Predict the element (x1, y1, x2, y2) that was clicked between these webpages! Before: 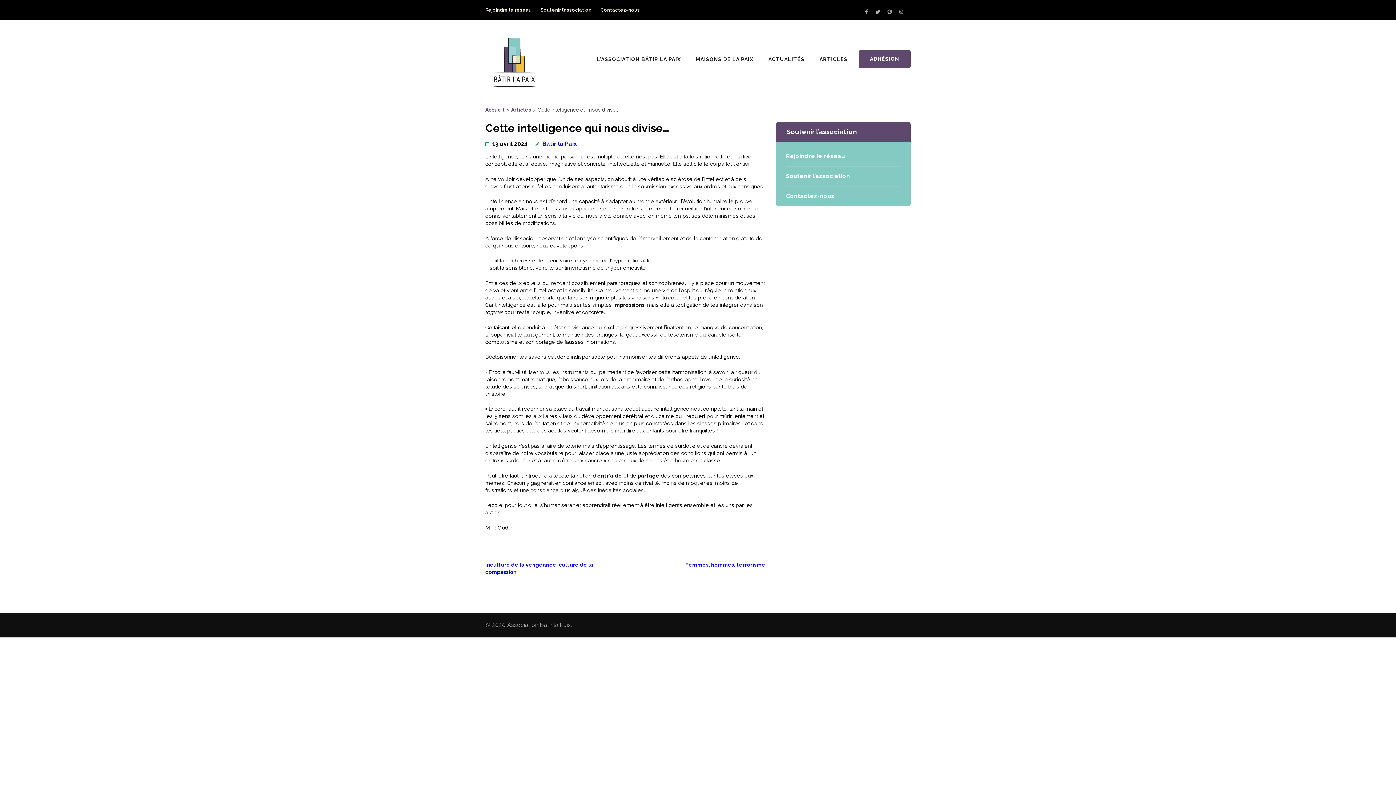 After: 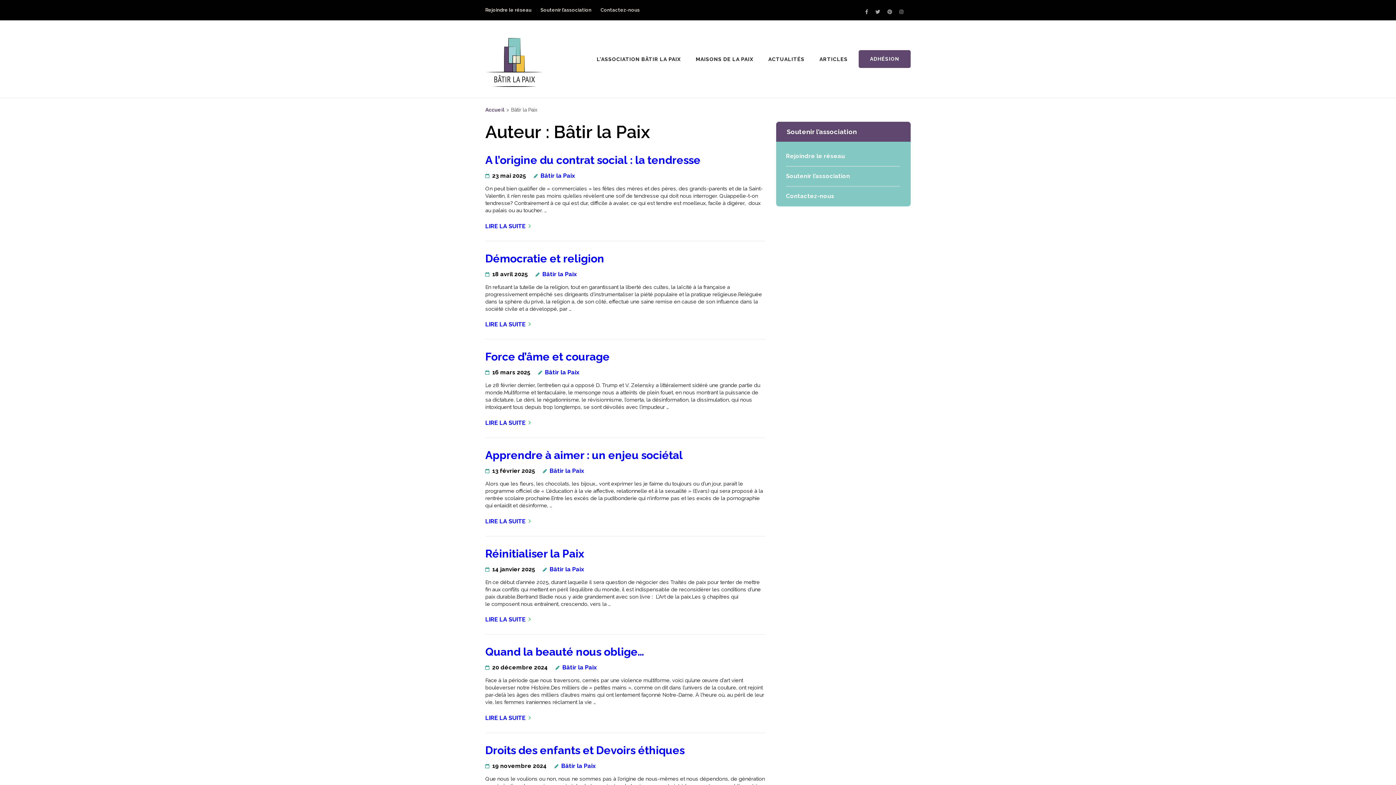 Action: label: Bâtir la Paix bbox: (535, 140, 577, 147)